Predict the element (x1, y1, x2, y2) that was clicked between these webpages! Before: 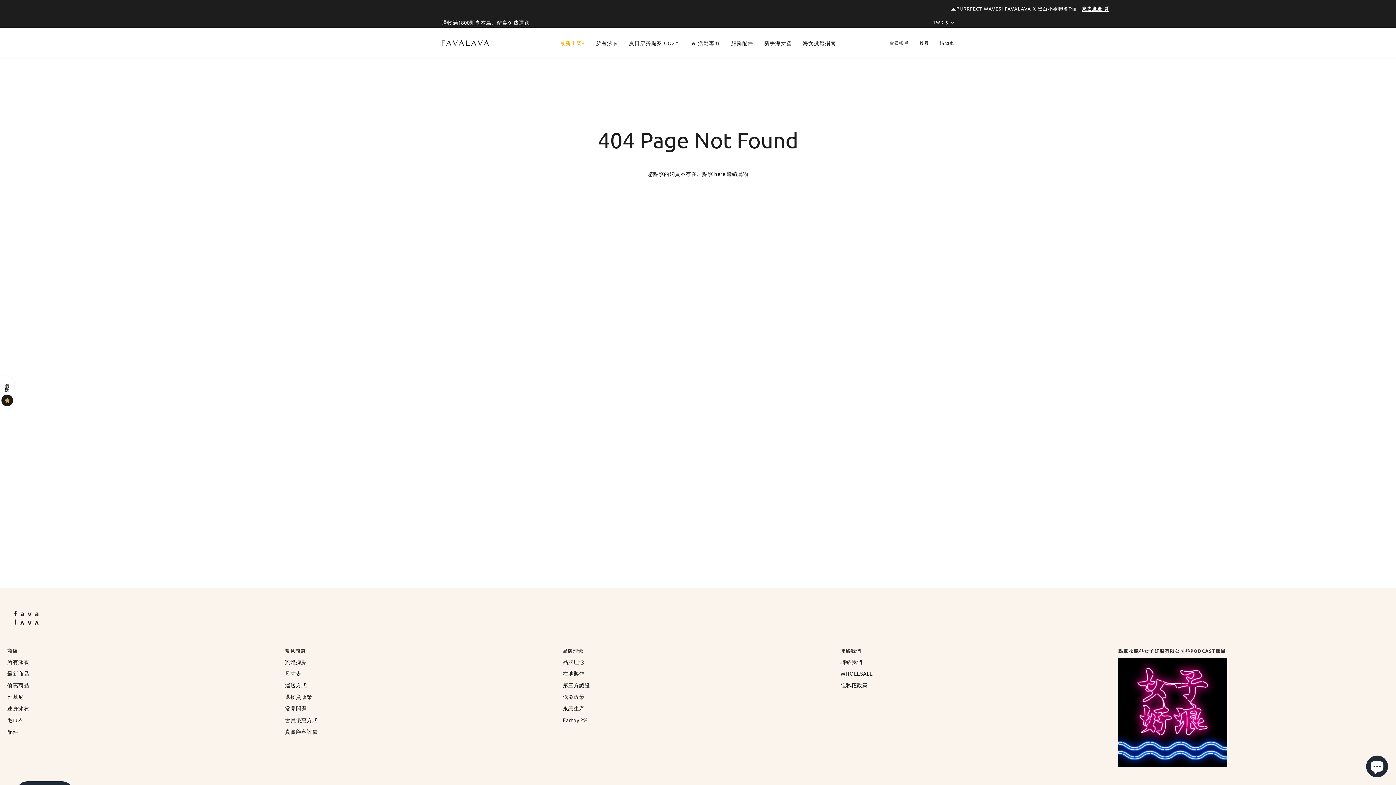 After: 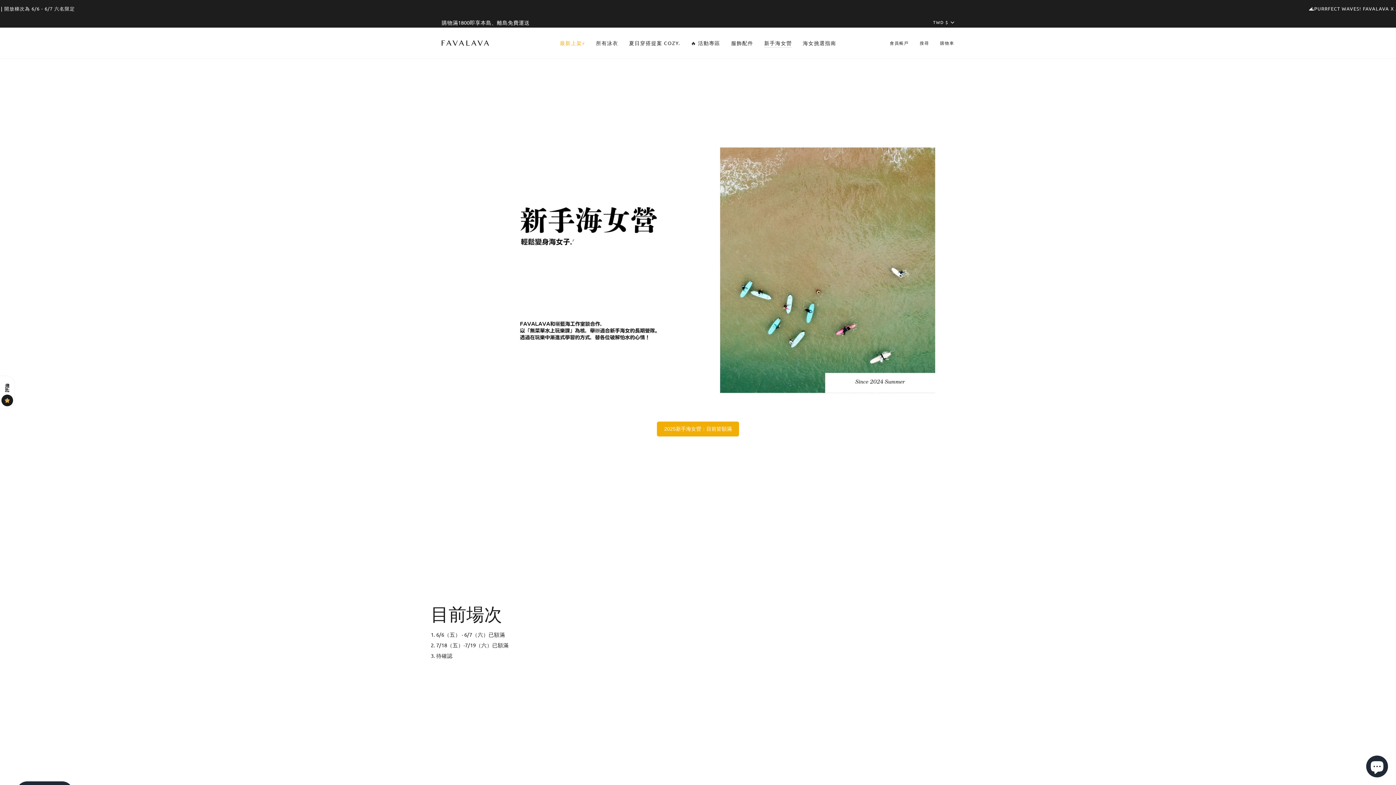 Action: bbox: (758, 27, 797, 58) label: 新手海女營